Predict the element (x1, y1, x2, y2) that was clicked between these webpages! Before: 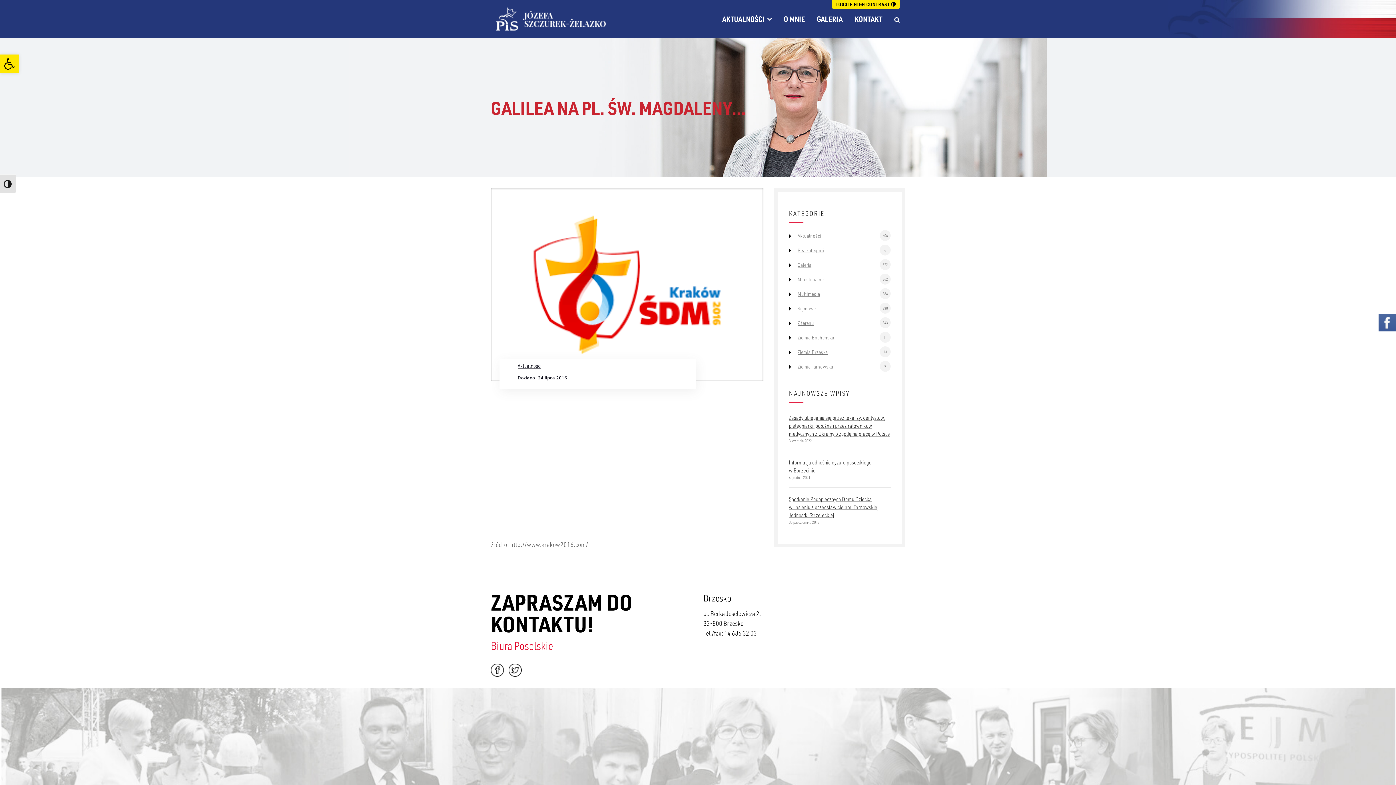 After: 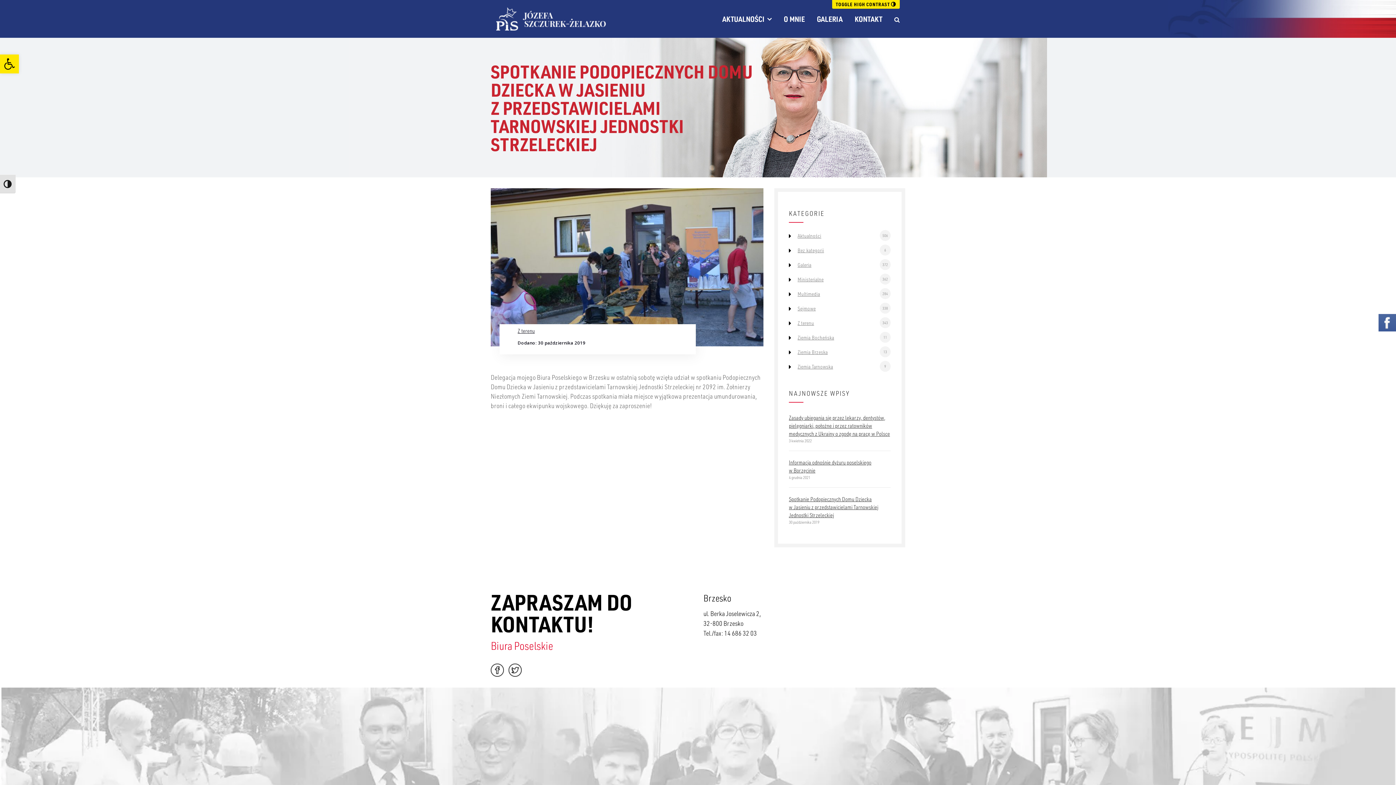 Action: bbox: (789, 495, 890, 519) label: Spotkanie Podopiecznych Domu Dziecka w Jasieniu z przedstawicielami Tarnowskiej Jednostki Strzeleckiej